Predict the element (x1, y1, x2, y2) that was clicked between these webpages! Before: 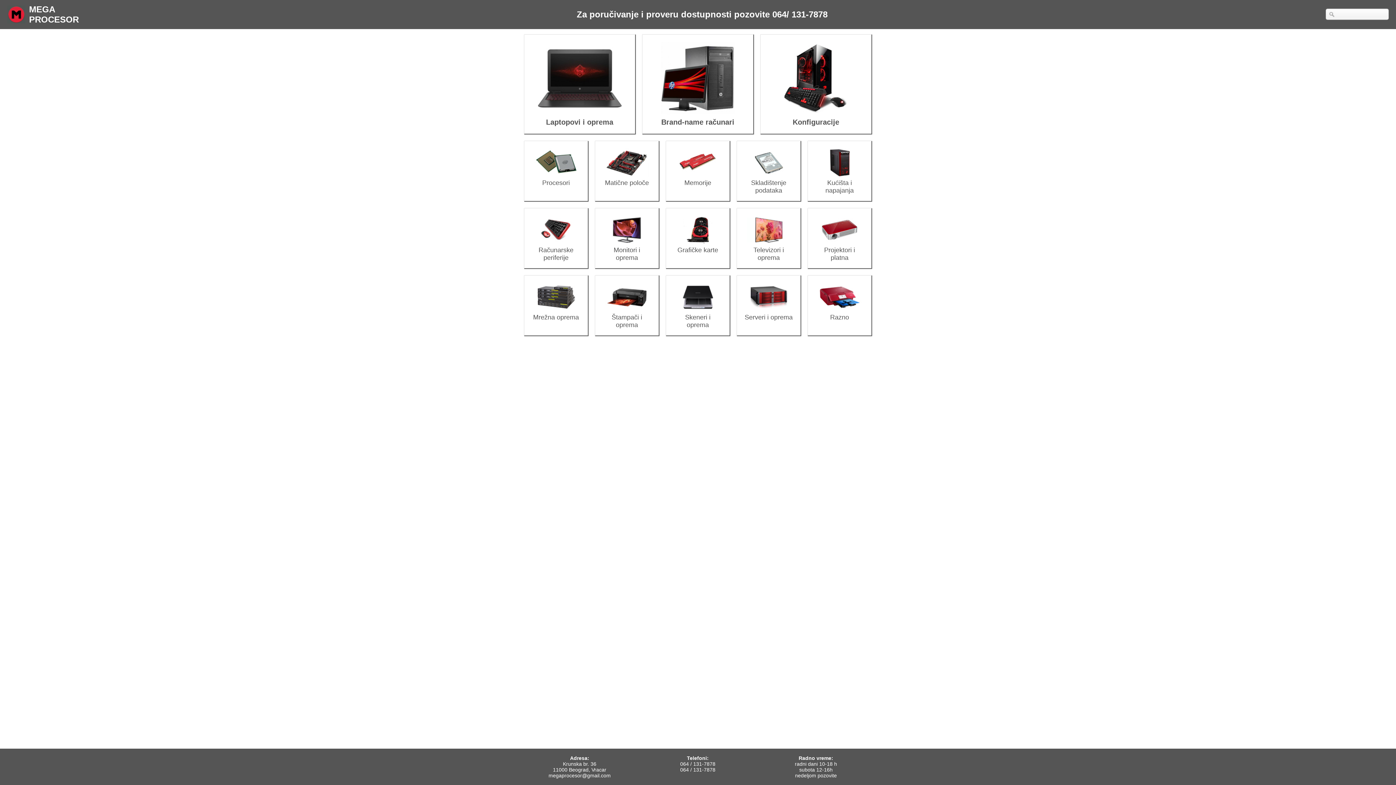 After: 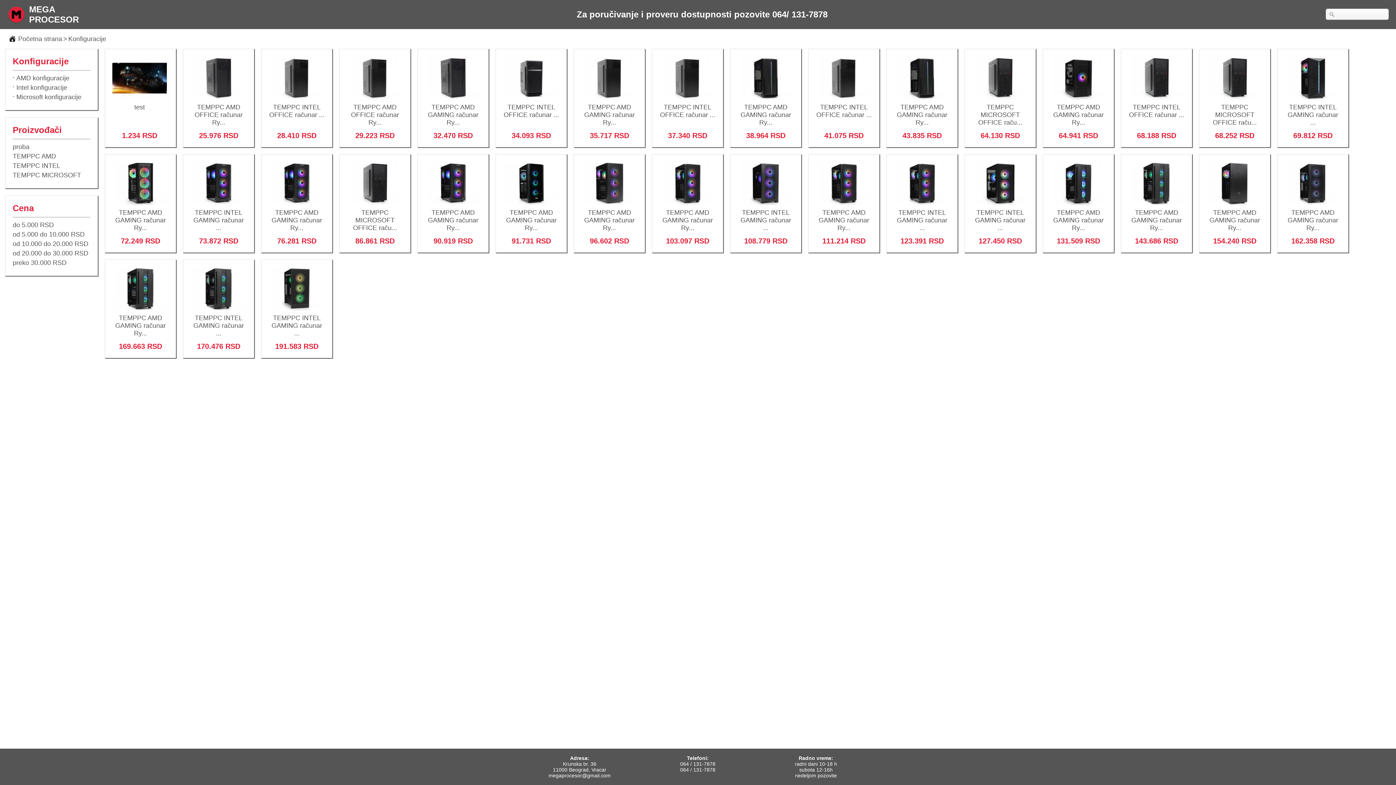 Action: label: Konfiguracije bbox: (768, 108, 864, 126)